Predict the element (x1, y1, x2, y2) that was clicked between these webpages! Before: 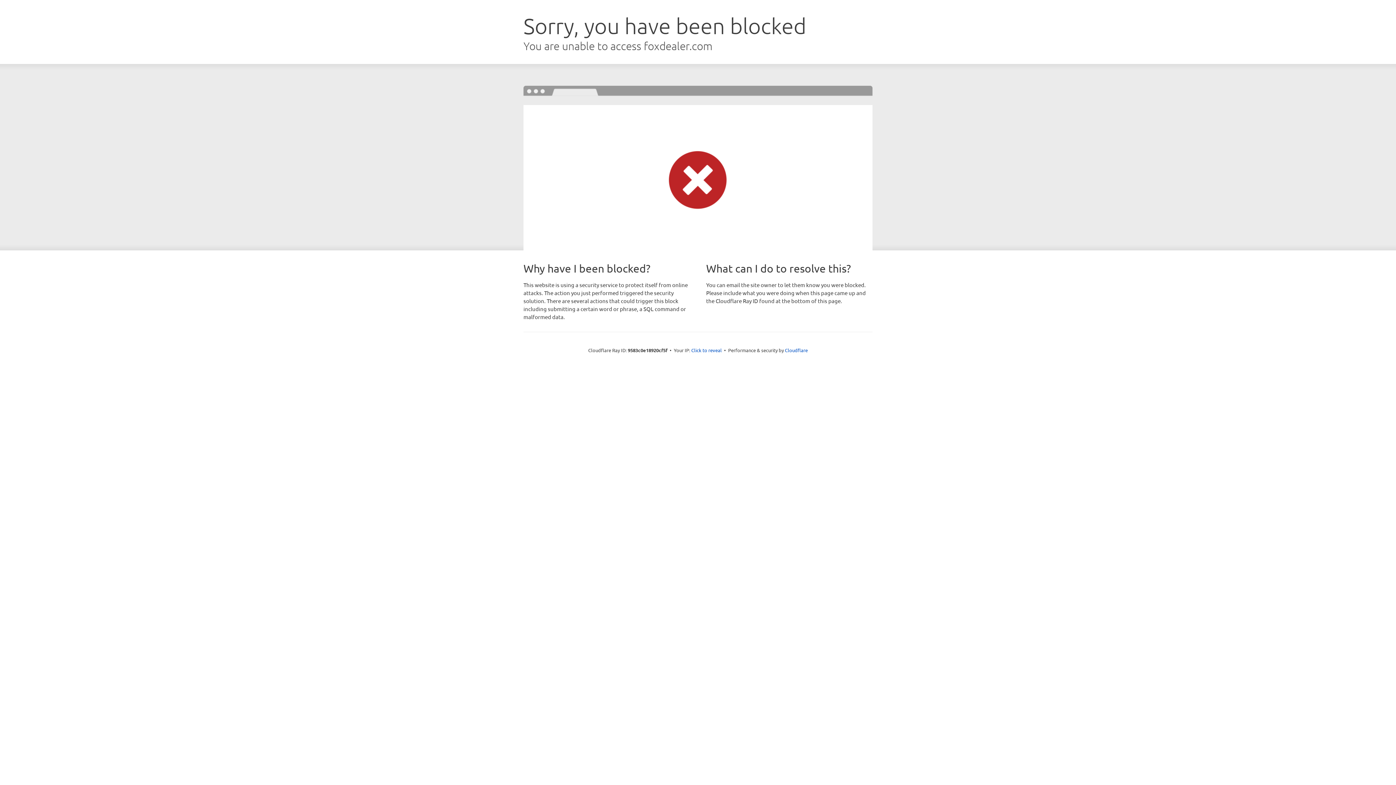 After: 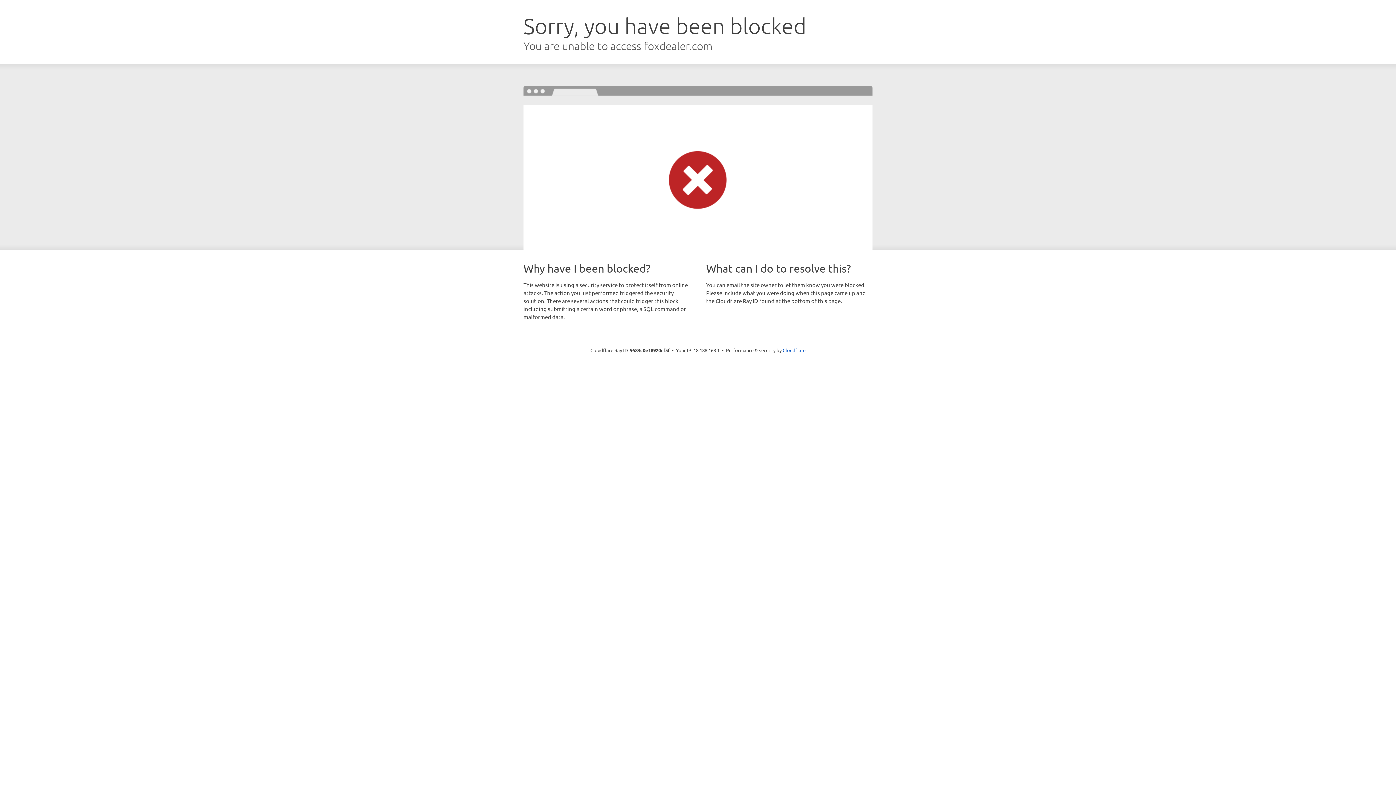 Action: bbox: (691, 346, 722, 353) label: Click to reveal